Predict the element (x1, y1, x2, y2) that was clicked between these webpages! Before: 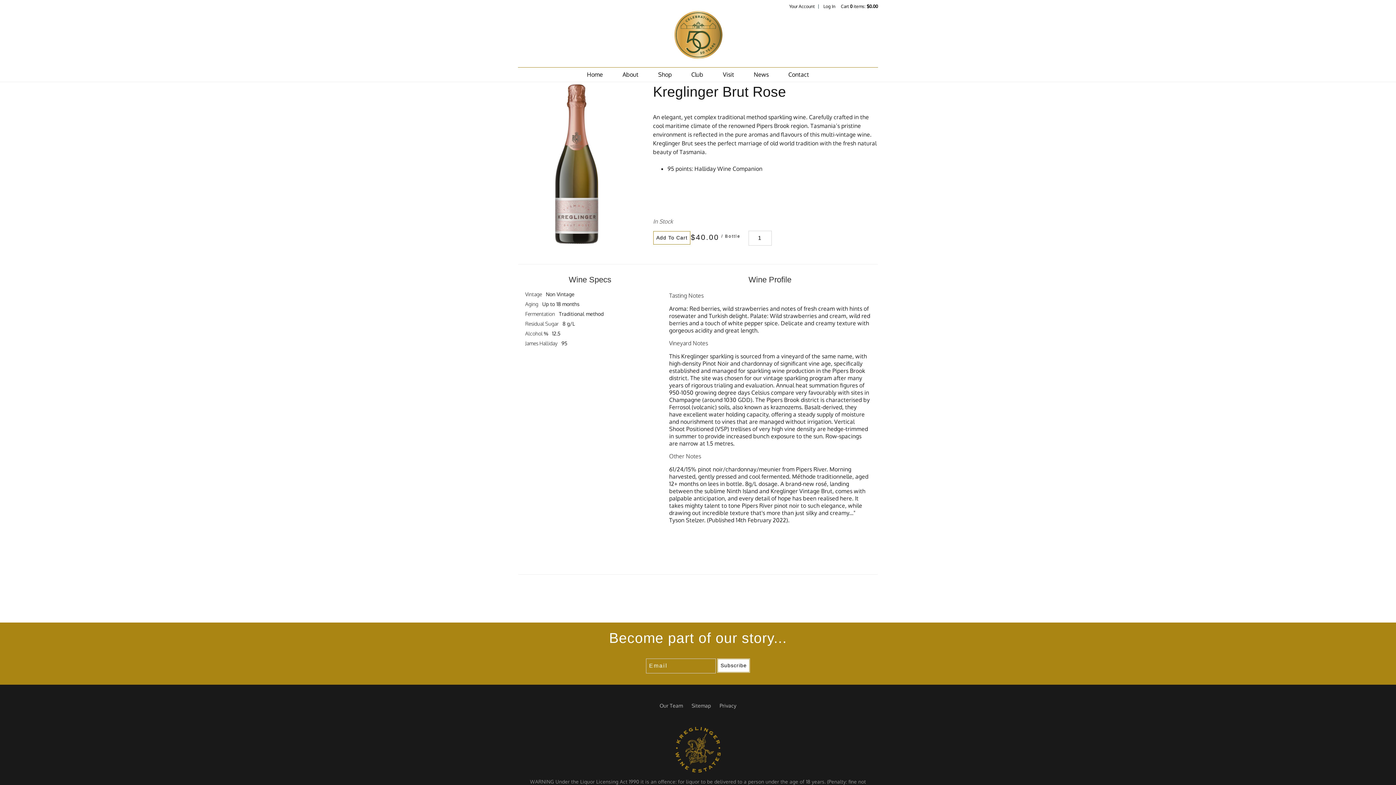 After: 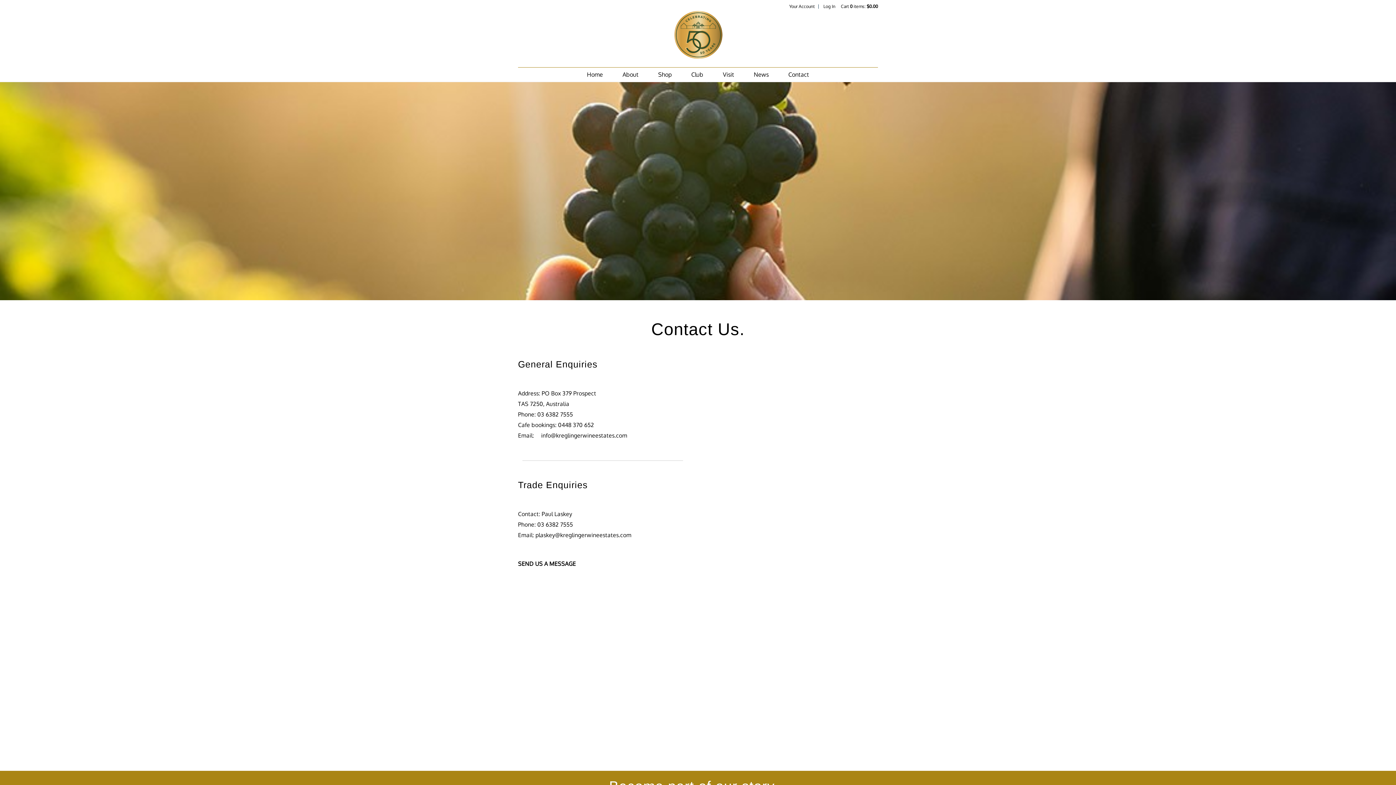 Action: label: Contact bbox: (788, 67, 809, 81)